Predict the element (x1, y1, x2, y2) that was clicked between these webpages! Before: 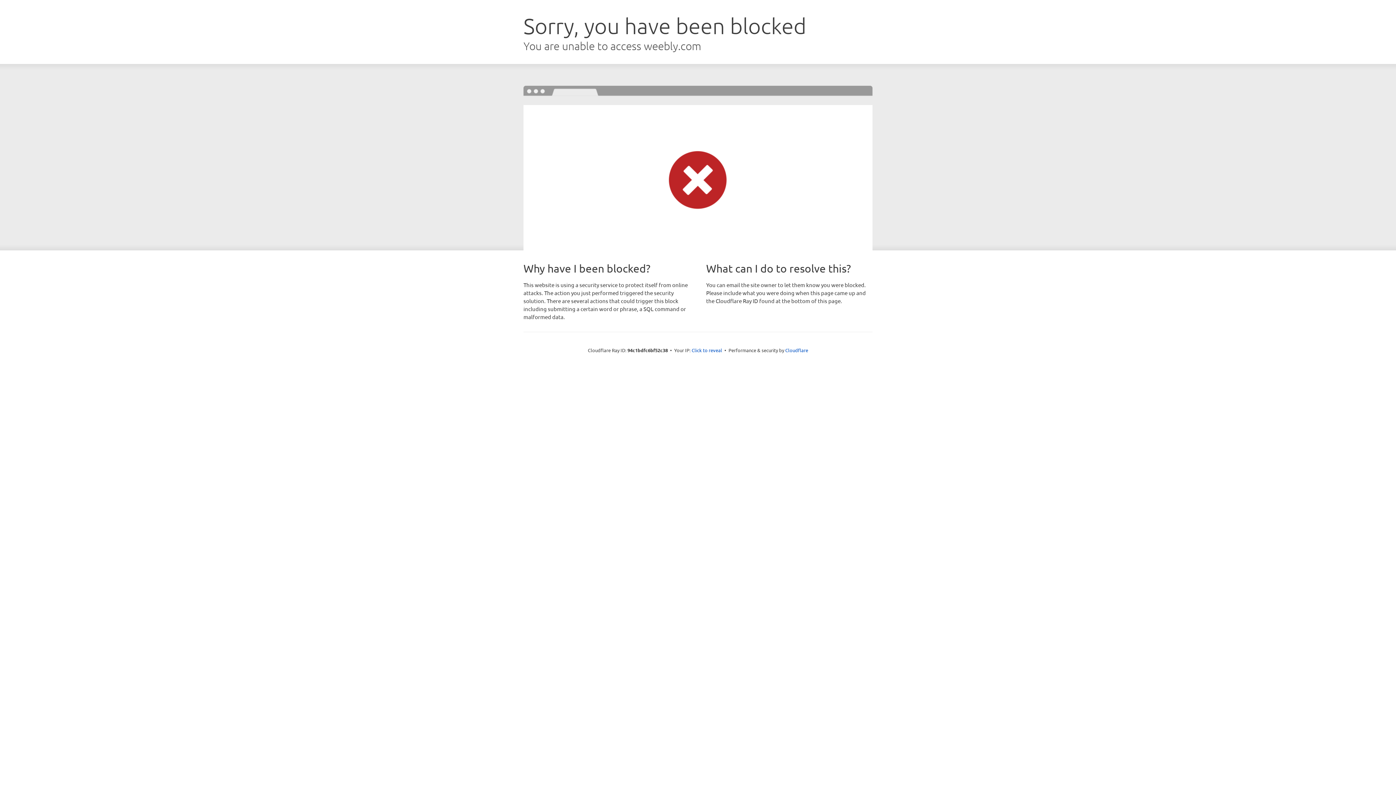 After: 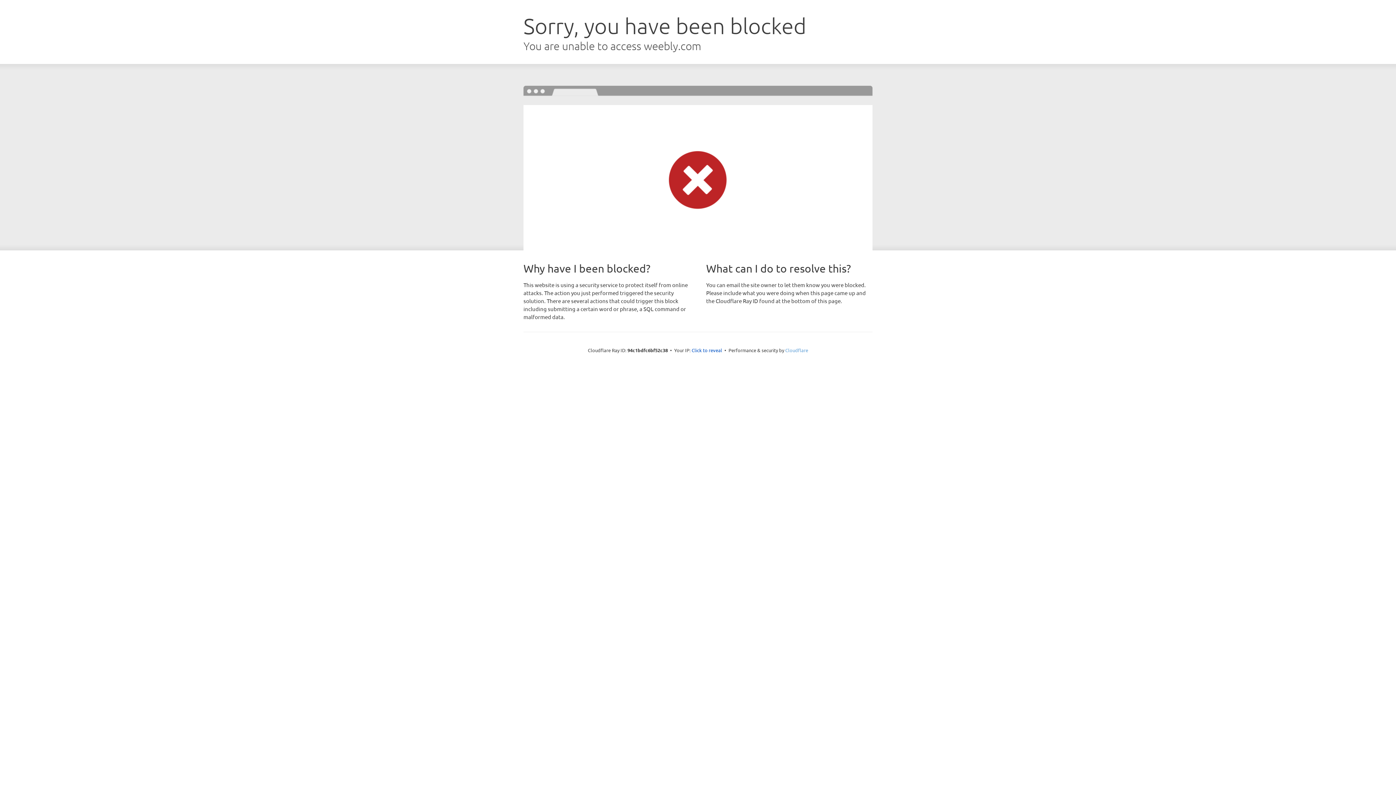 Action: label: Cloudflare bbox: (785, 347, 808, 353)